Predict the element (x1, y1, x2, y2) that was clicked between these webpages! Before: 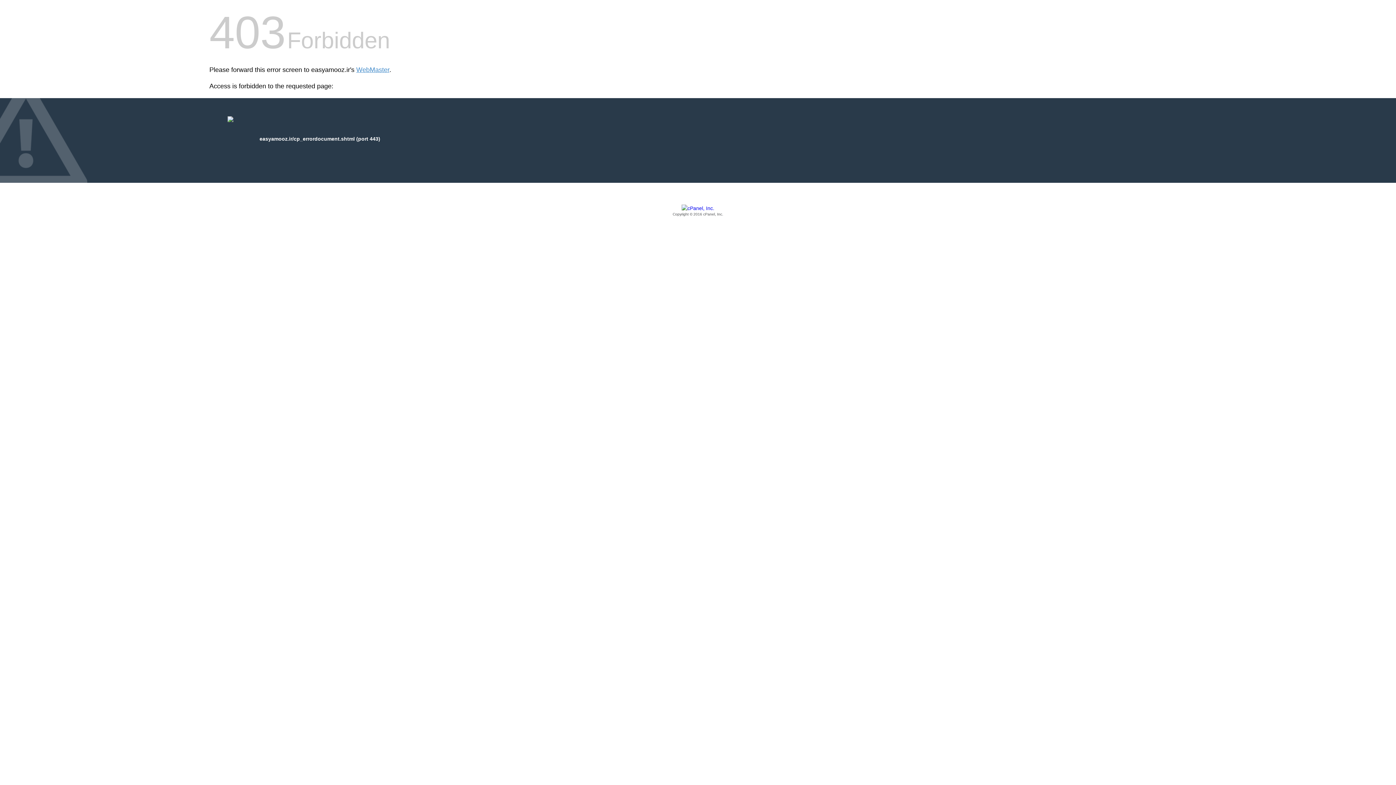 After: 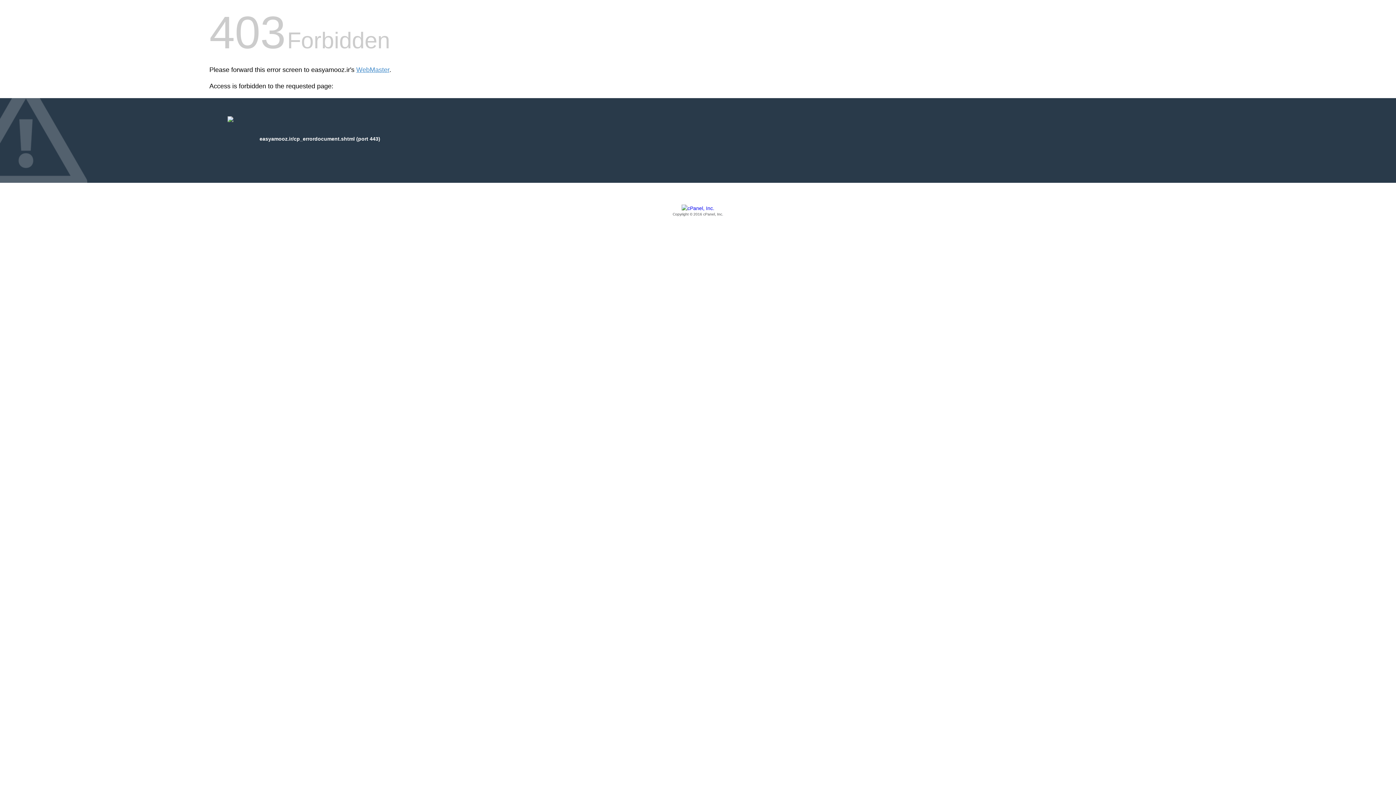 Action: label: Copyright © 2016 cPanel, Inc. bbox: (209, 205, 1186, 217)